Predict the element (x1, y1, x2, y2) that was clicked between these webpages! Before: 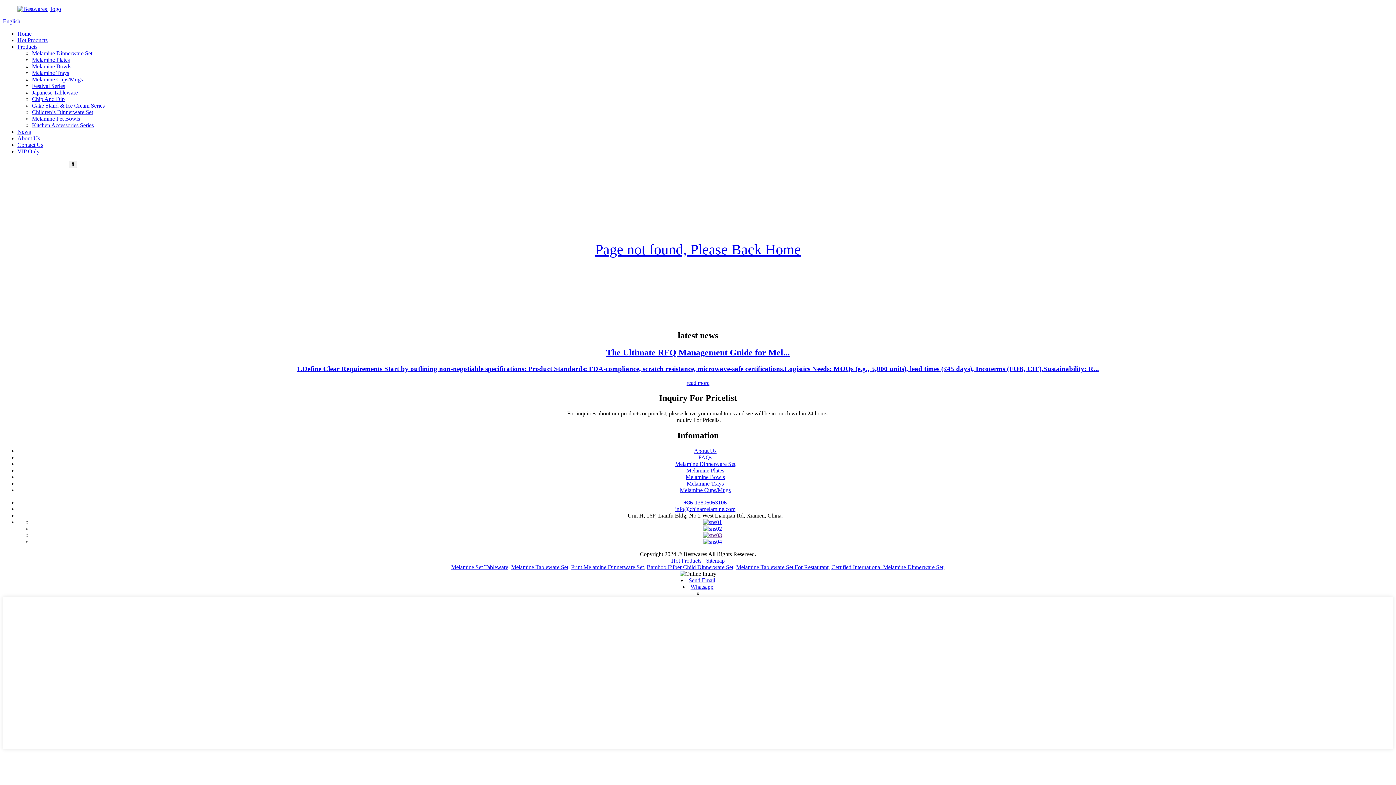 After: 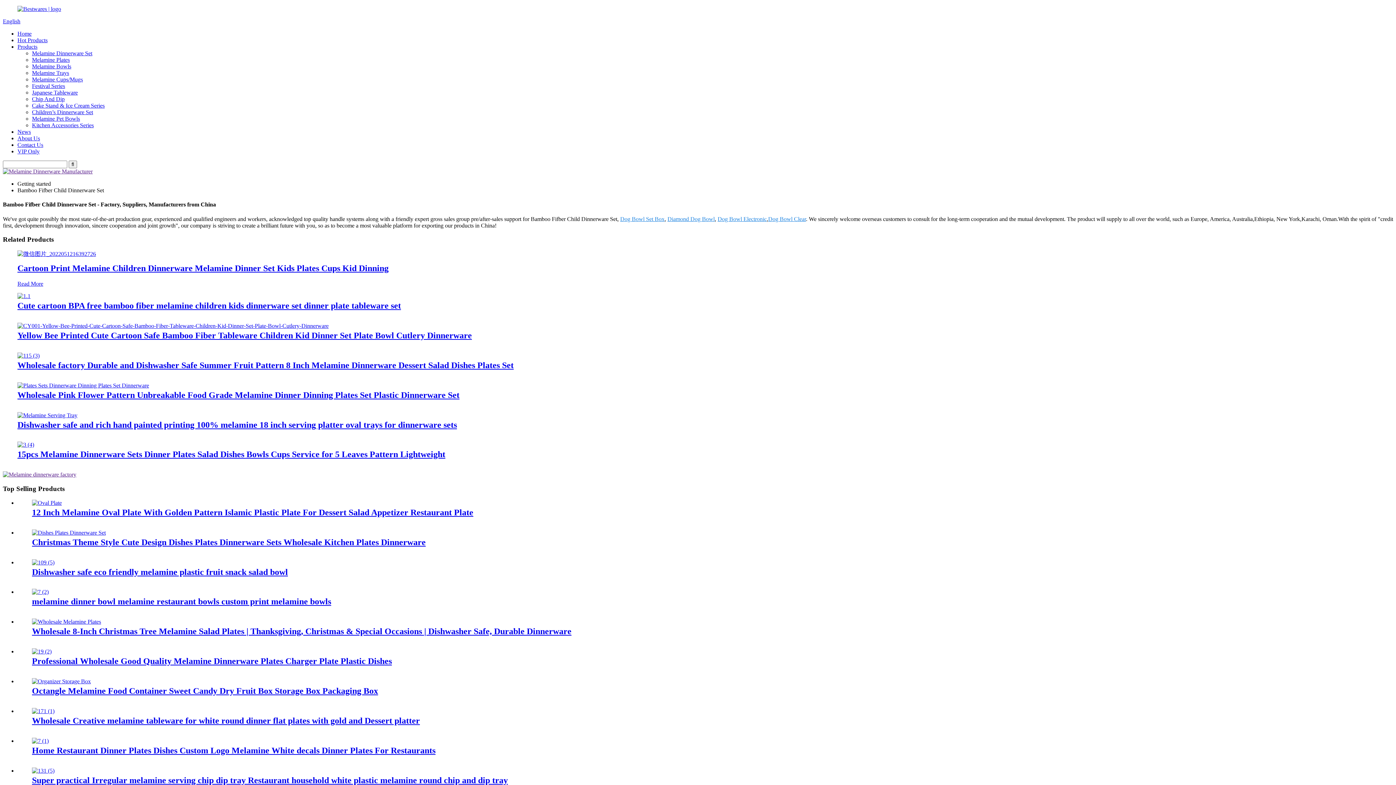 Action: label: Bamboo Fifber Child Dinnerware Set bbox: (646, 564, 733, 570)